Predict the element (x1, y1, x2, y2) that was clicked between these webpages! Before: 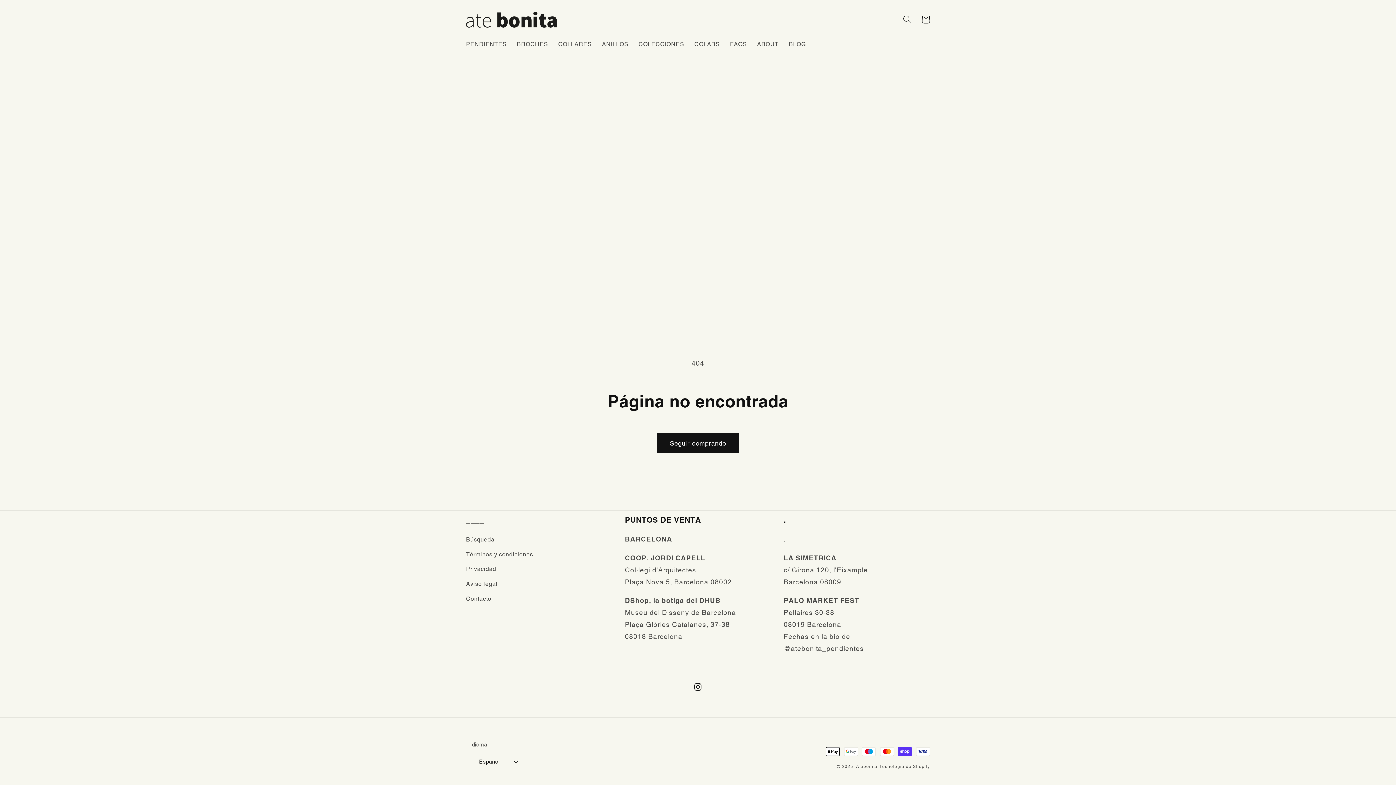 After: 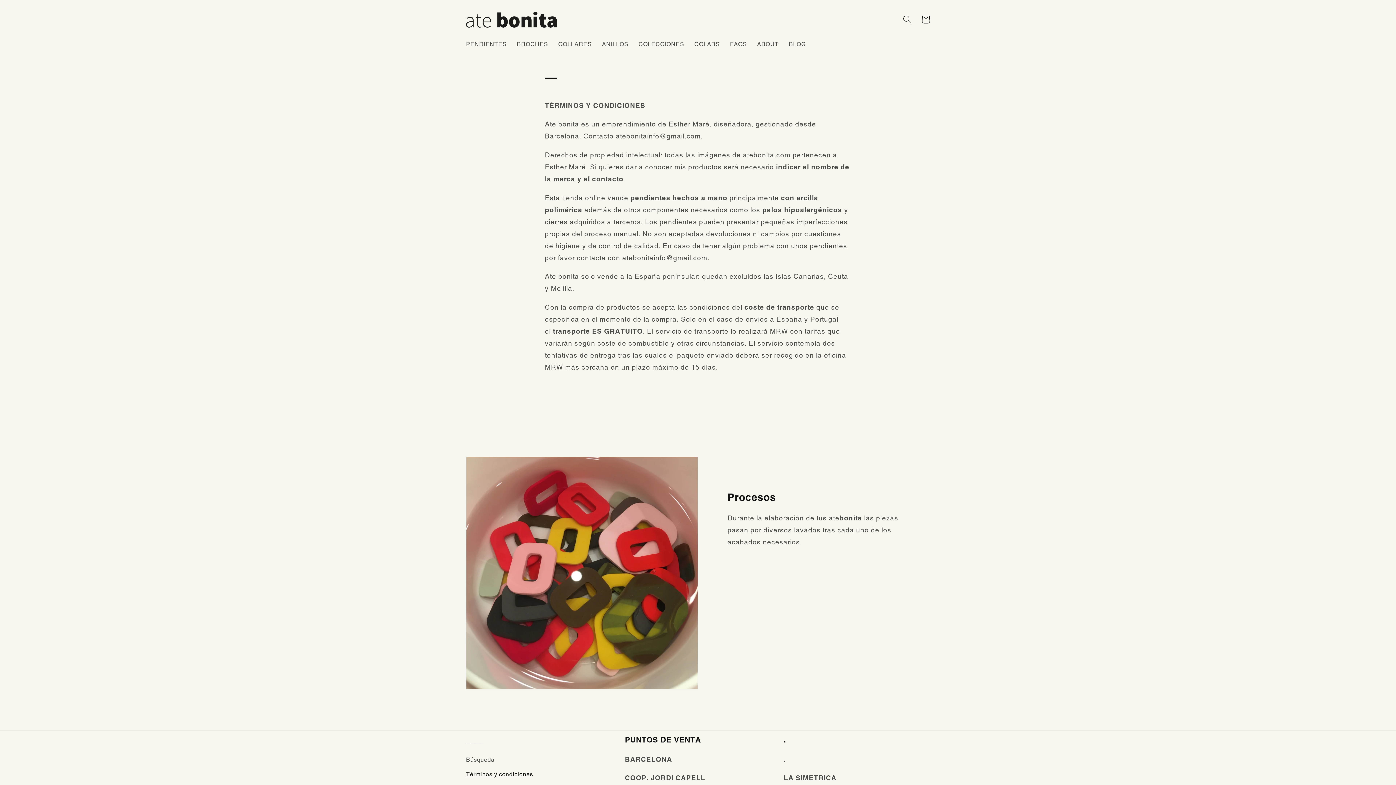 Action: bbox: (466, 547, 533, 562) label: Términos y condiciones